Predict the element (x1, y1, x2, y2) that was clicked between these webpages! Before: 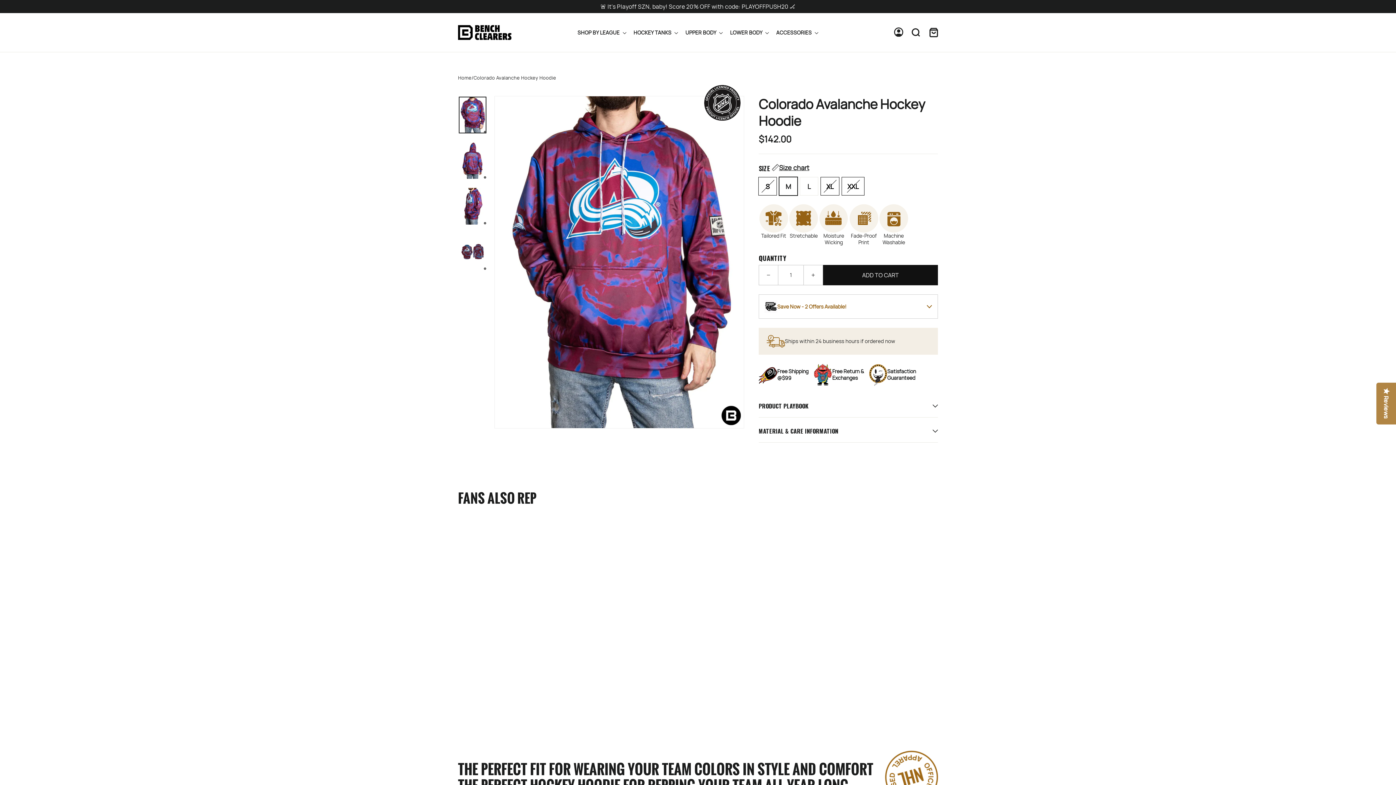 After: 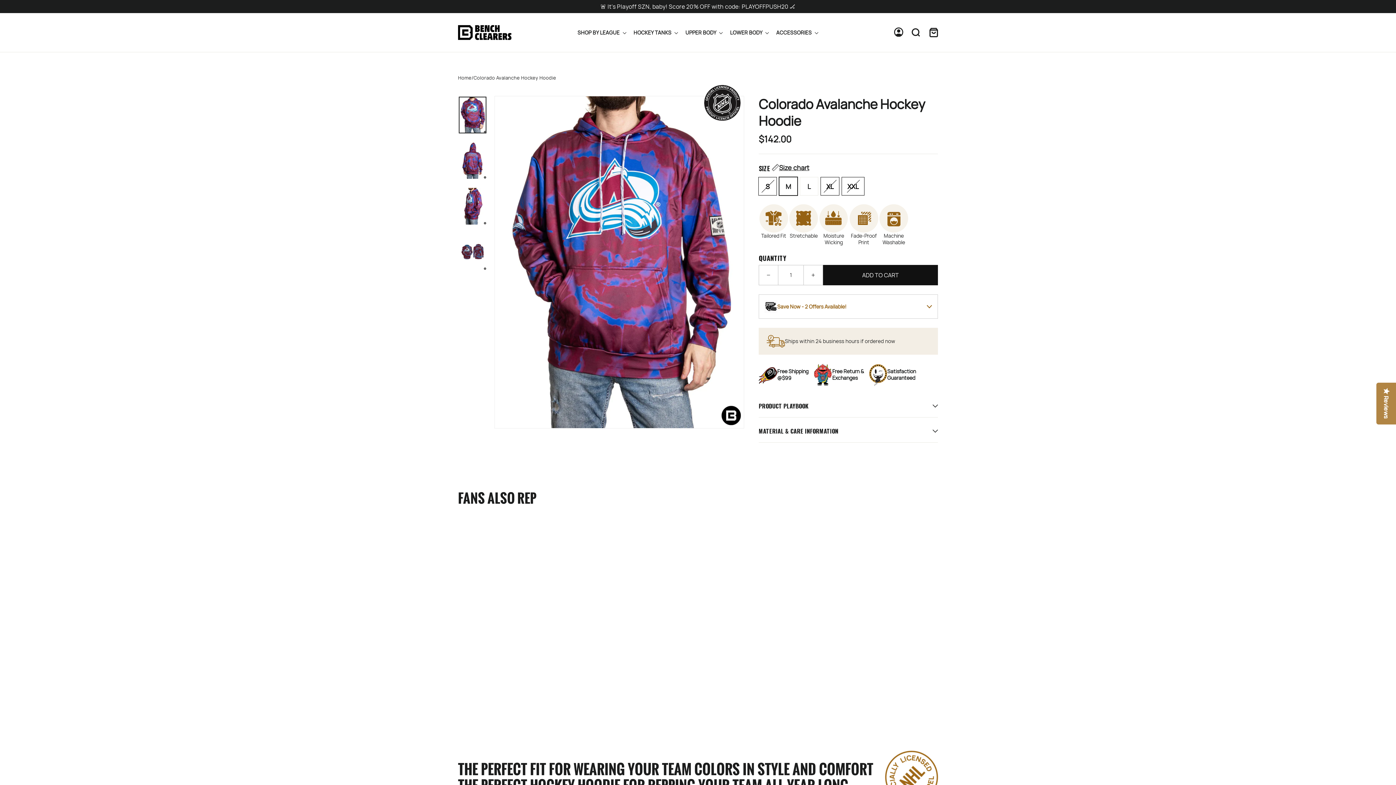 Action: bbox: (458, 96, 486, 133)